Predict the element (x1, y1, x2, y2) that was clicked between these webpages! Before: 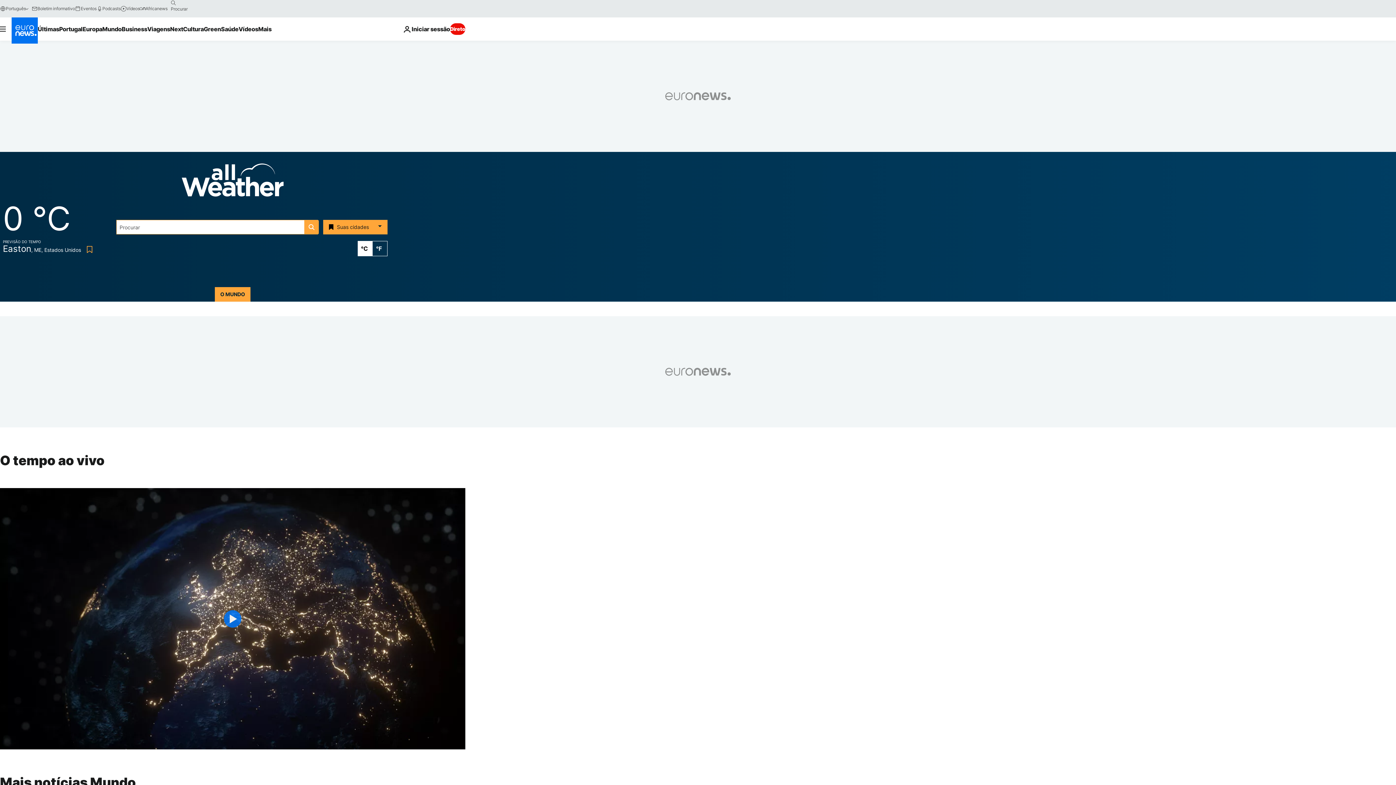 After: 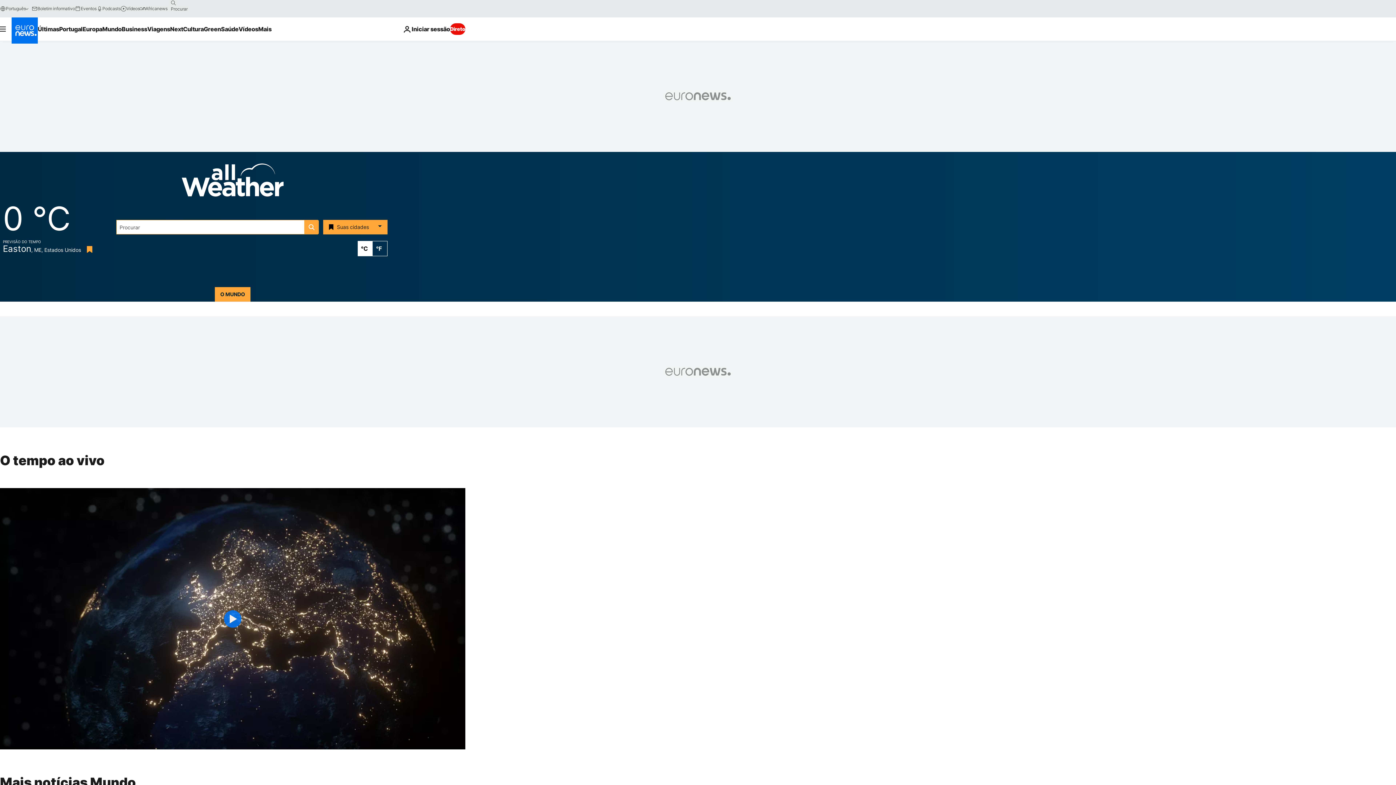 Action: label: Bookmark button bbox: (84, 246, 92, 253)